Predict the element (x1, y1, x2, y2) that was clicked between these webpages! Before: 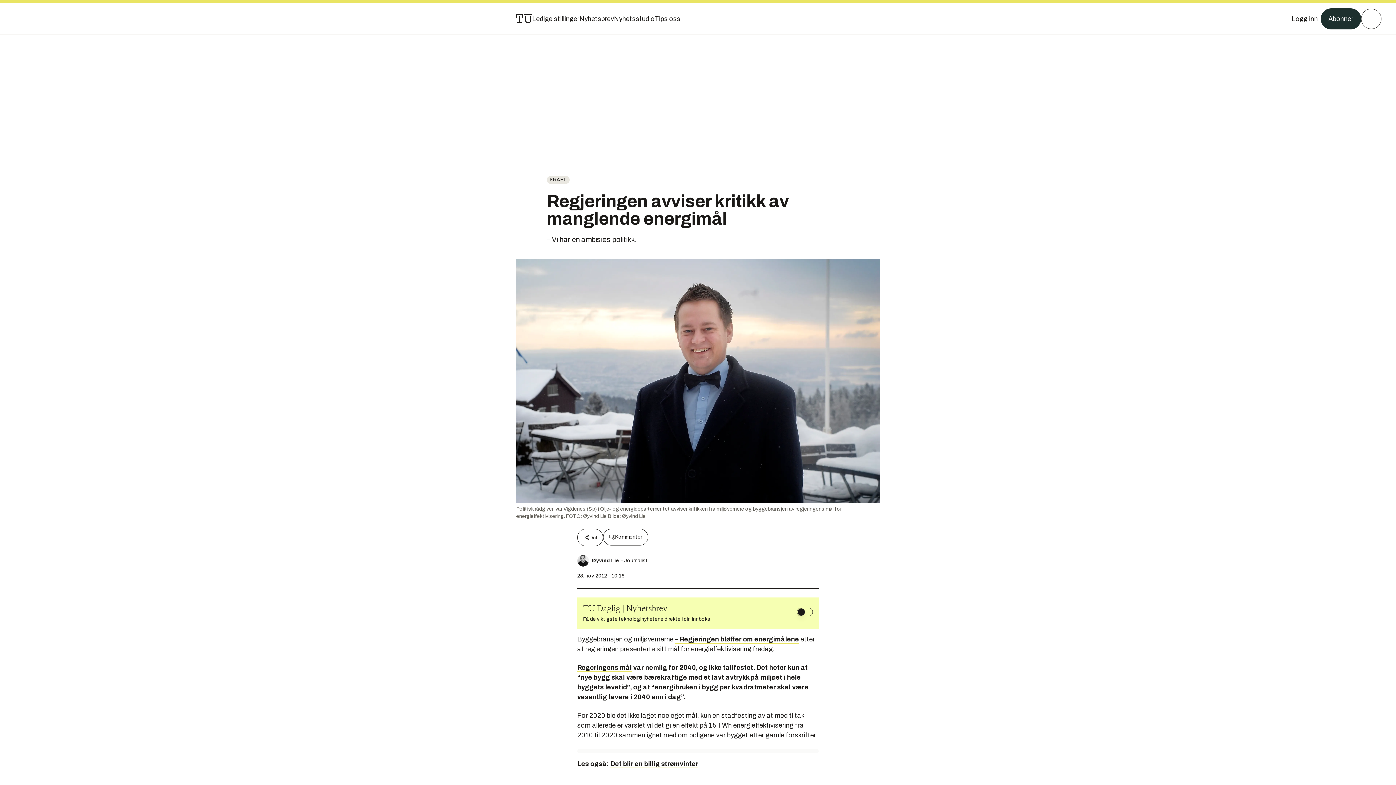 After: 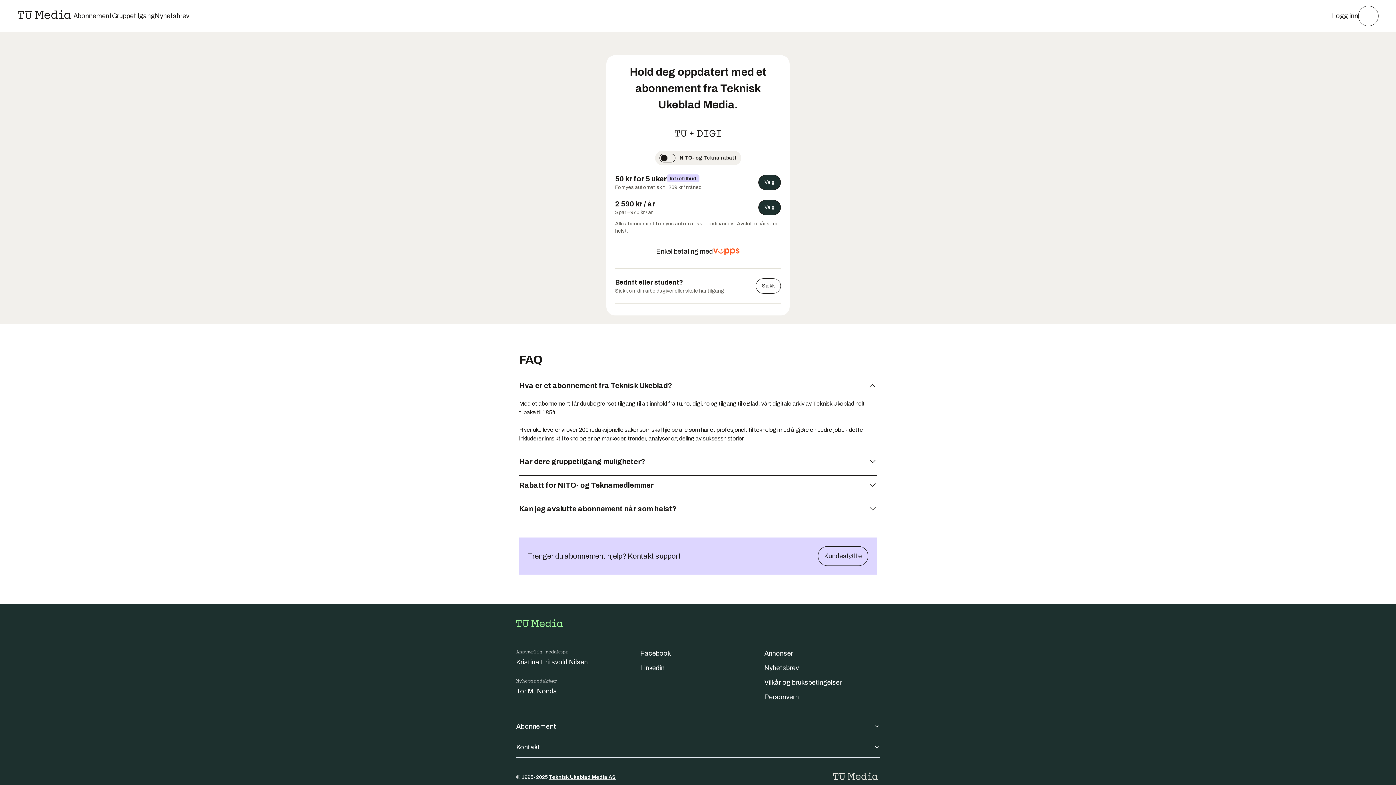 Action: bbox: (1321, 8, 1361, 29) label: Abonner